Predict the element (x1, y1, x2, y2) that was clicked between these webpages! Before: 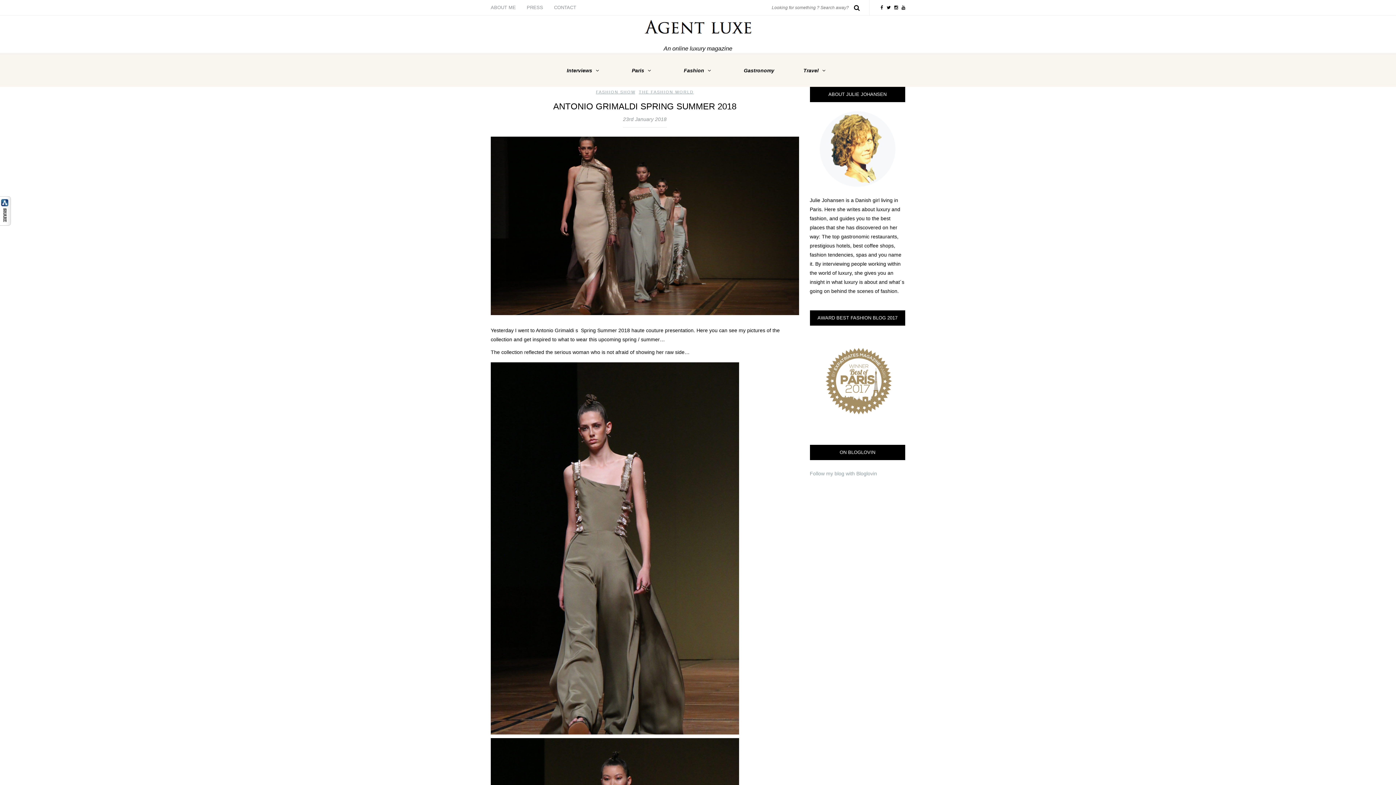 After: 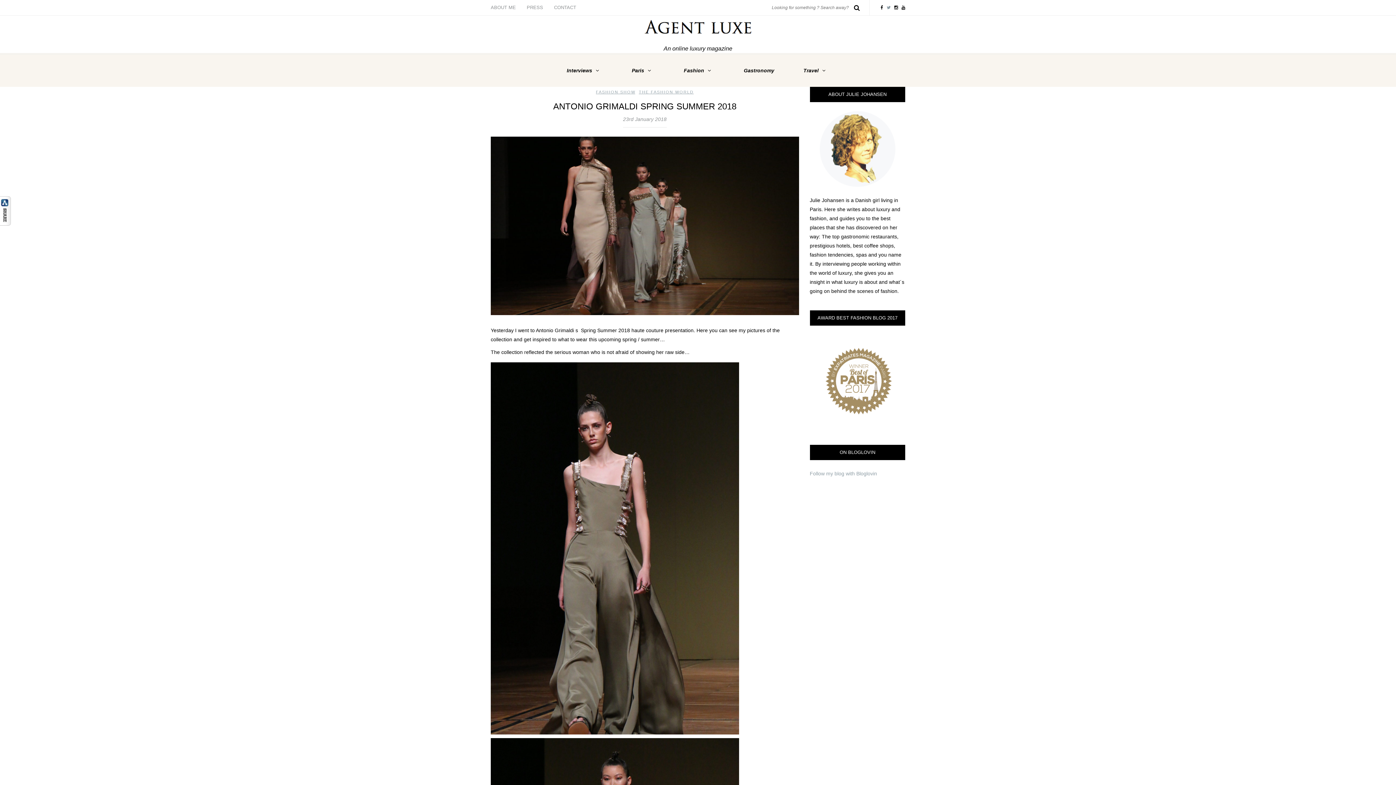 Action: bbox: (886, 4, 894, 10)